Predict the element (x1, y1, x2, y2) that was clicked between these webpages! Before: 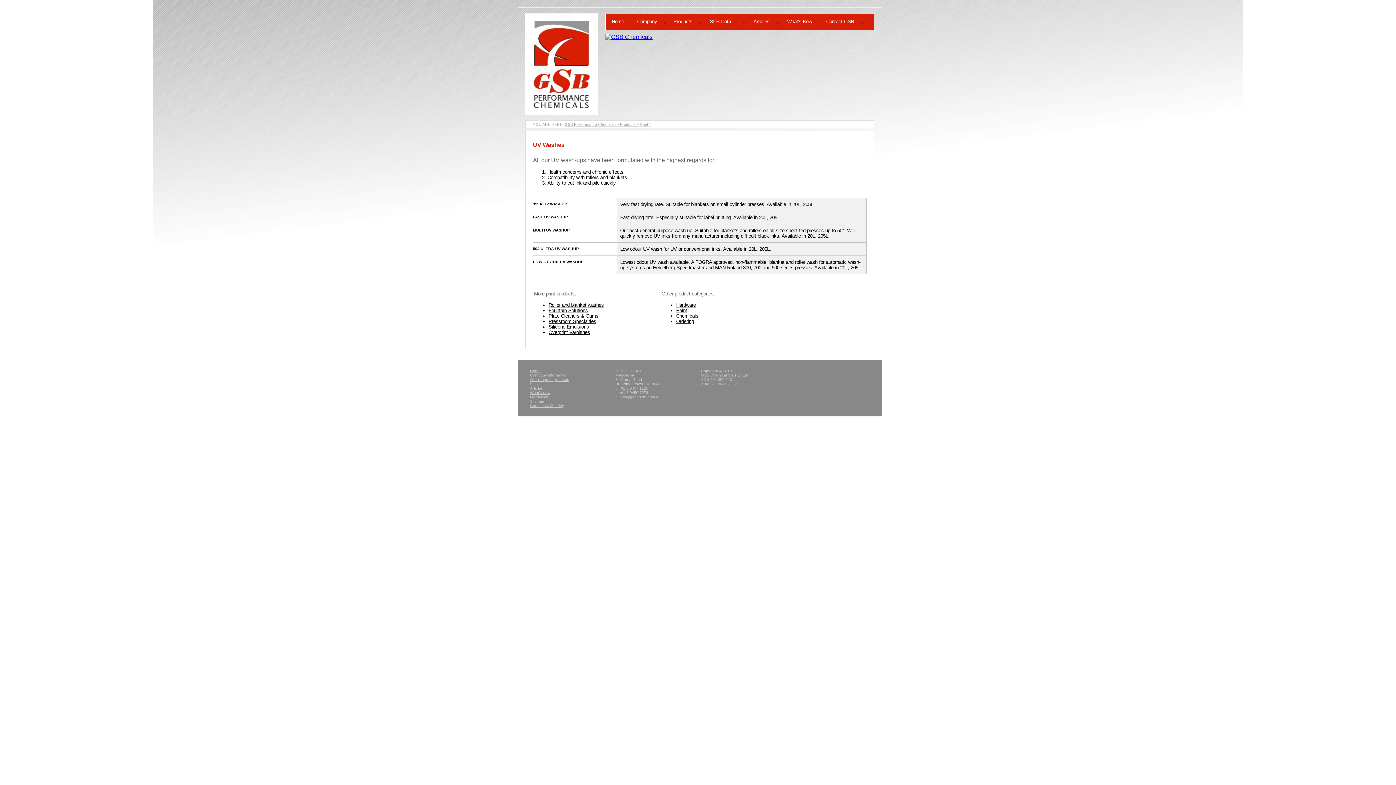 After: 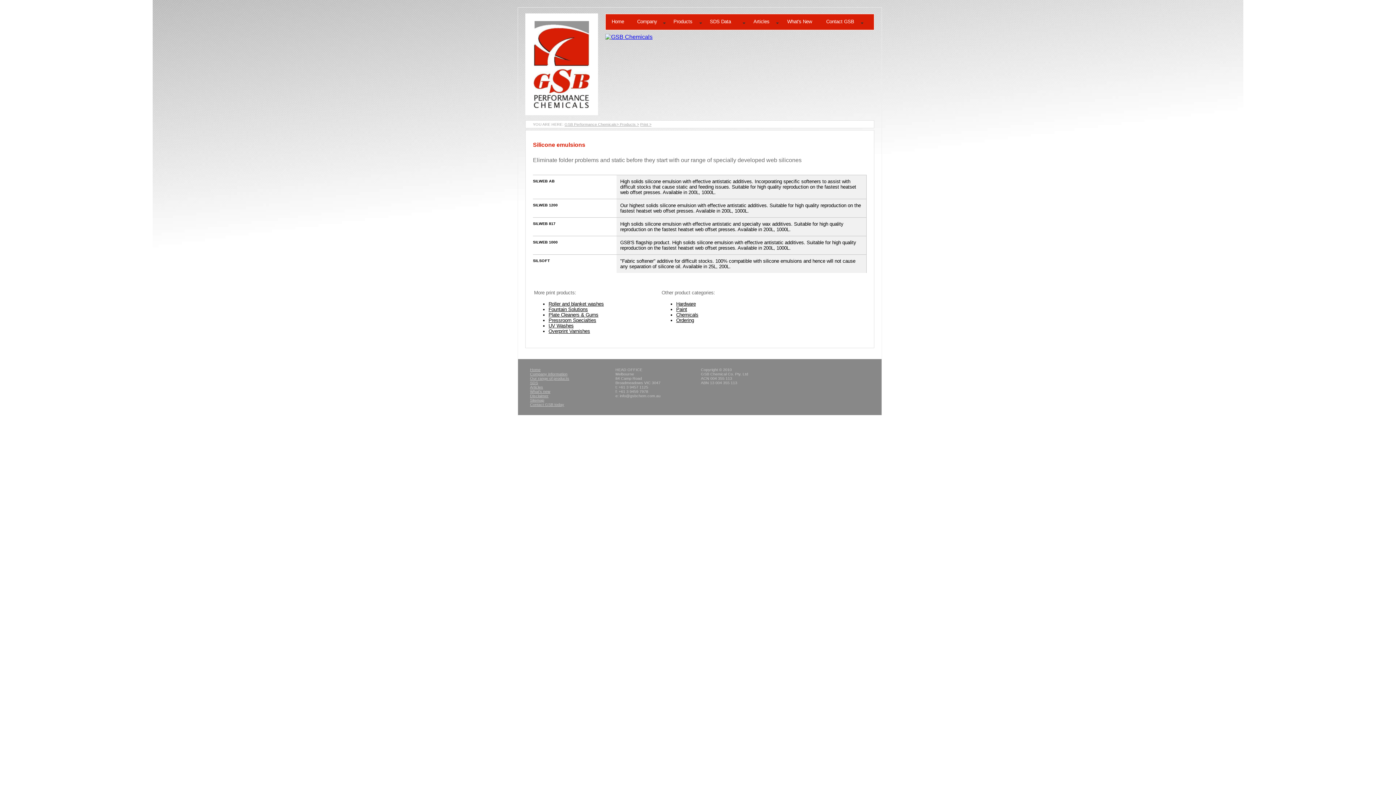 Action: bbox: (548, 324, 589, 329) label: Silicone Emulsions